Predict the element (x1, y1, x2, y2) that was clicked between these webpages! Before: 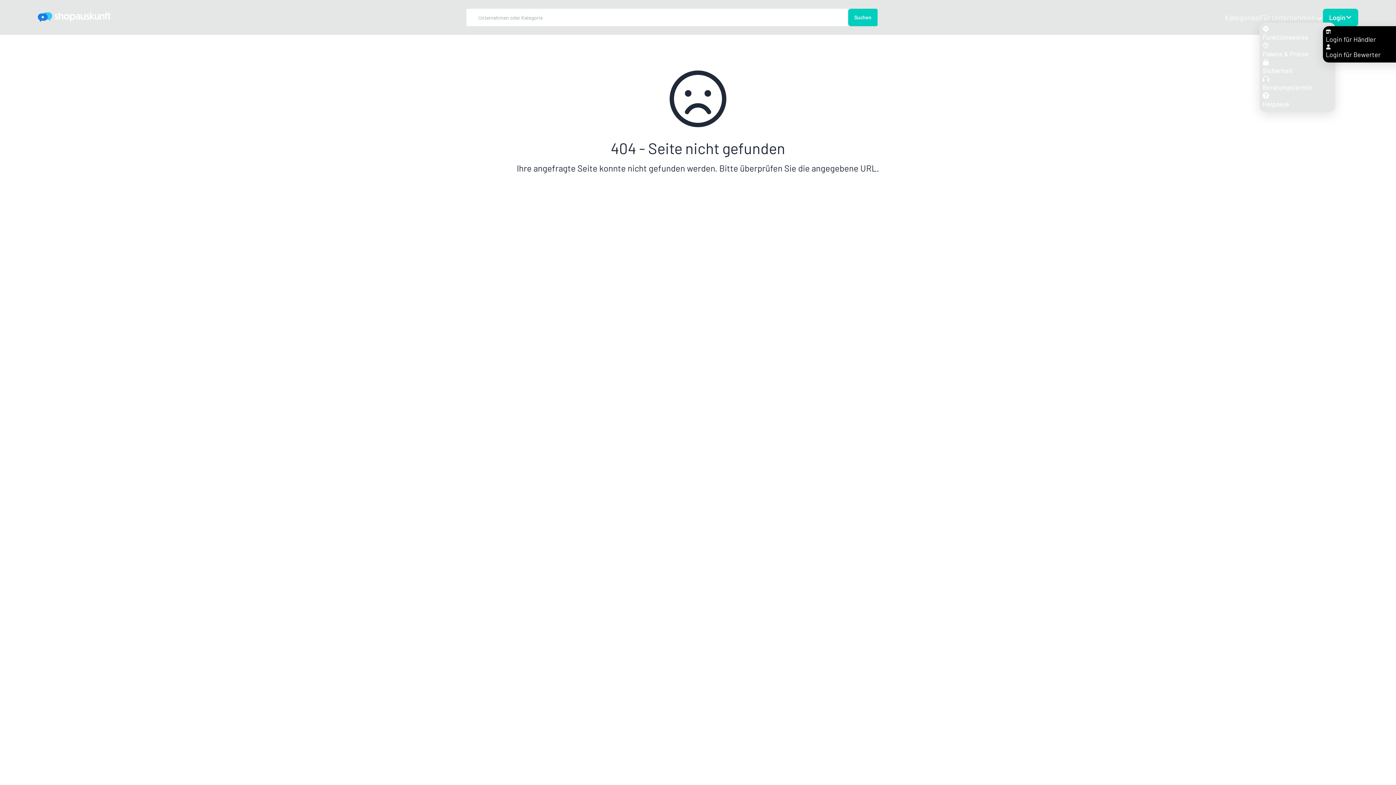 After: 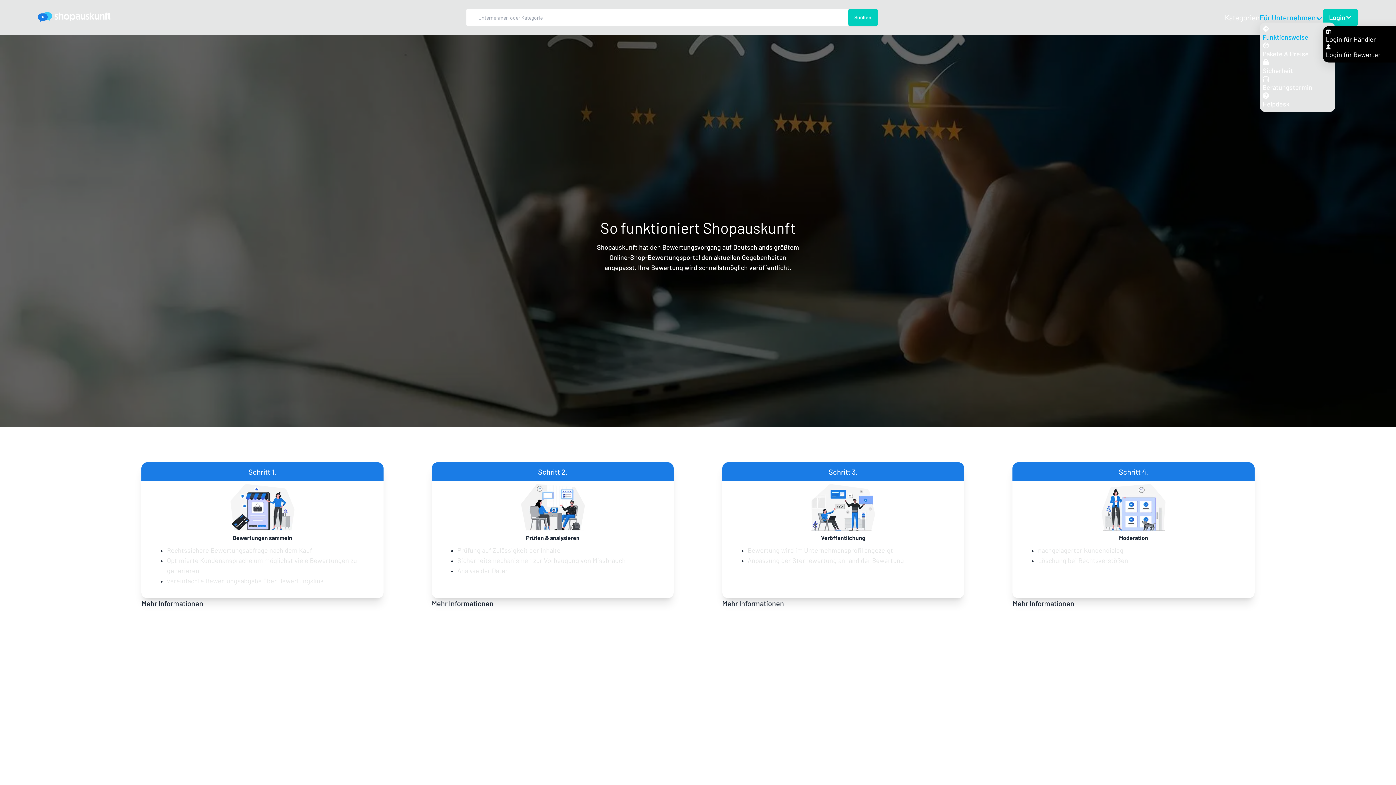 Action: bbox: (1262, 25, 1332, 41) label: Funktionsweise